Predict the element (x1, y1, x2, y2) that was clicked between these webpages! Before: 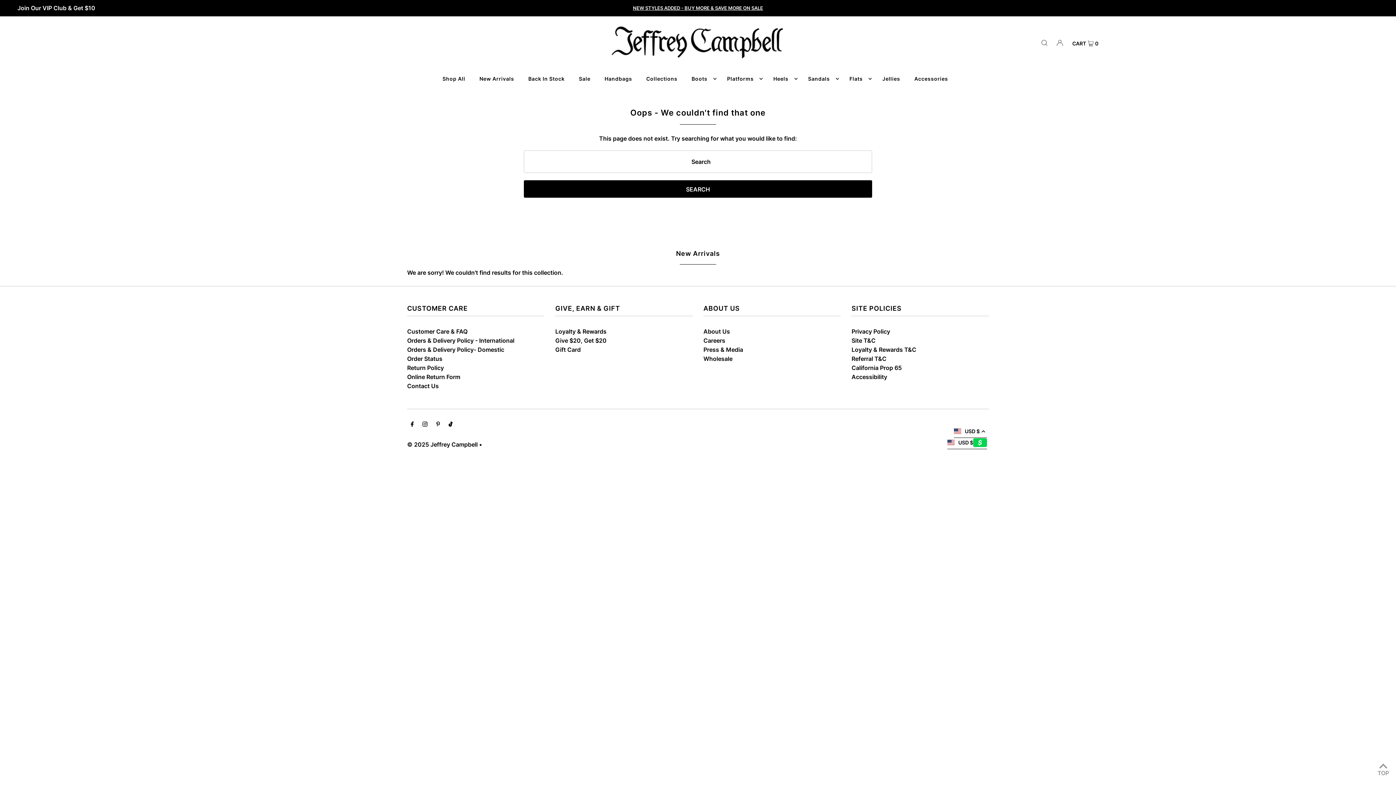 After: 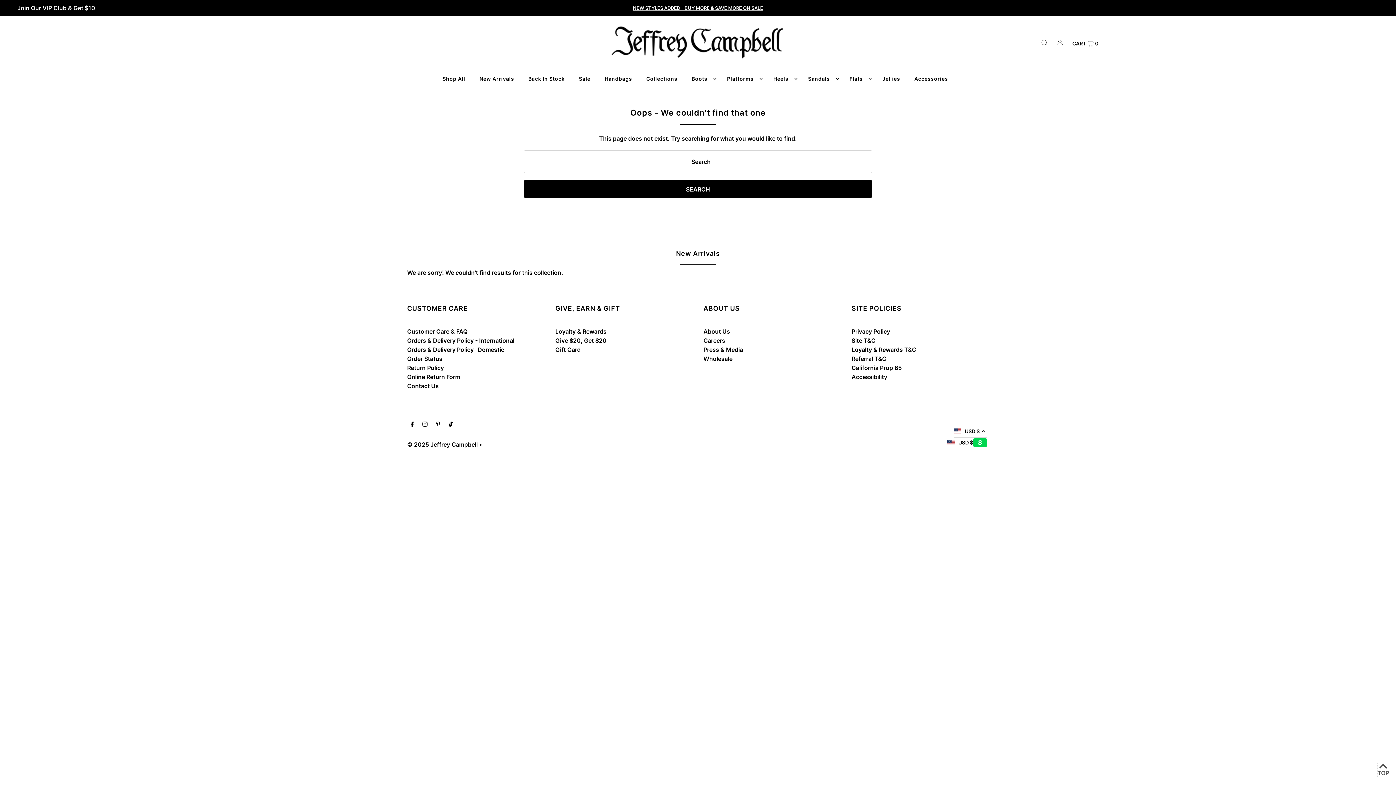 Action: label: TOP bbox: (1378, 763, 1389, 778)